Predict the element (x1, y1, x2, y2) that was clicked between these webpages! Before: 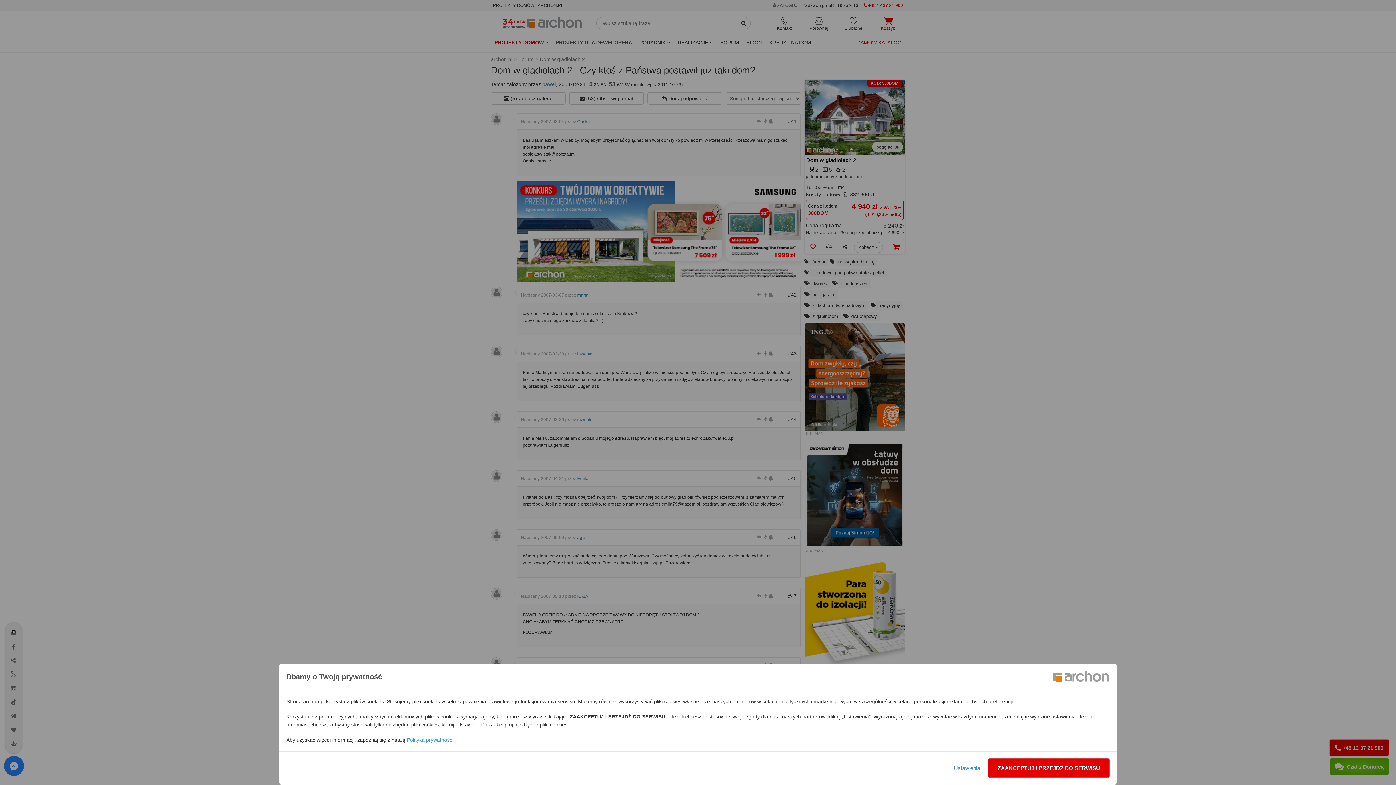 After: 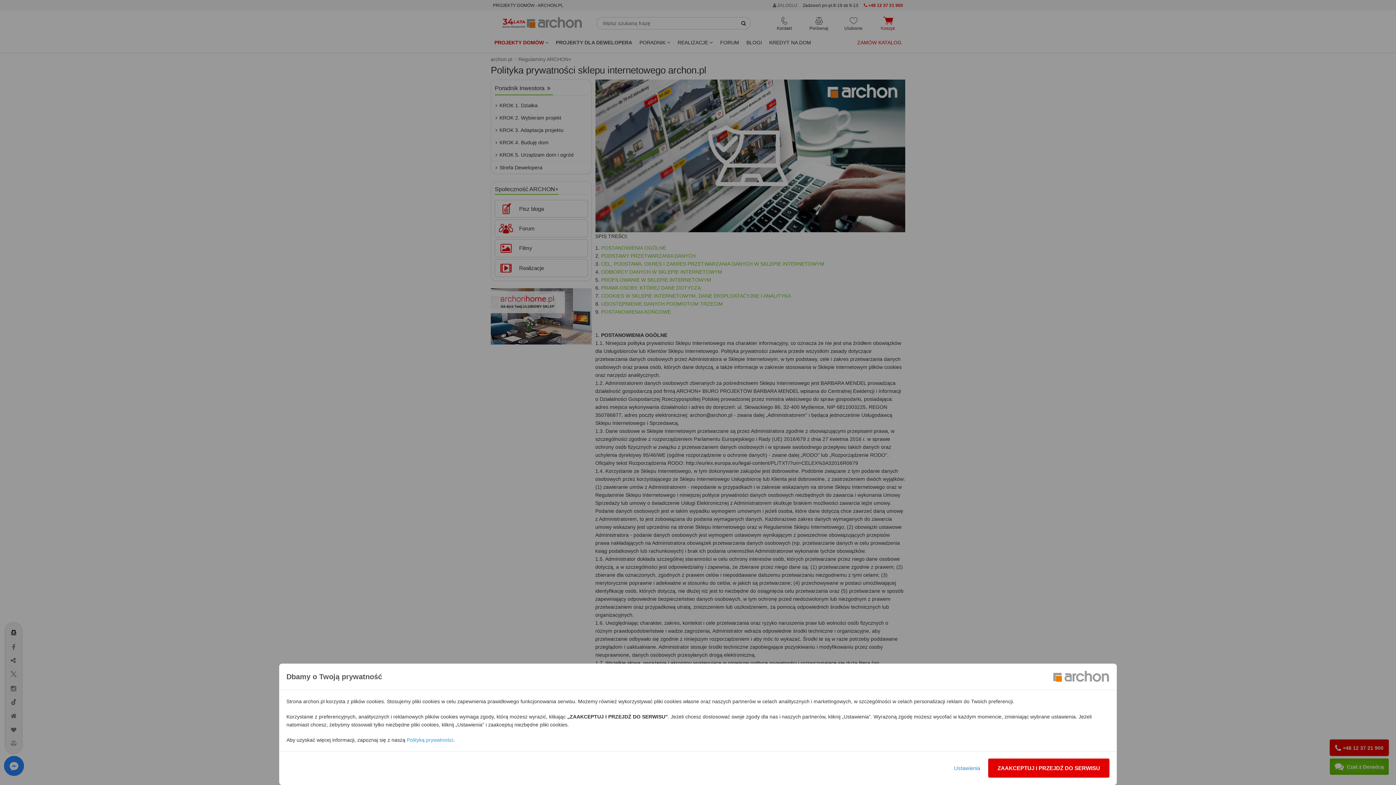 Action: bbox: (406, 737, 453, 743) label: Polityką prywatności